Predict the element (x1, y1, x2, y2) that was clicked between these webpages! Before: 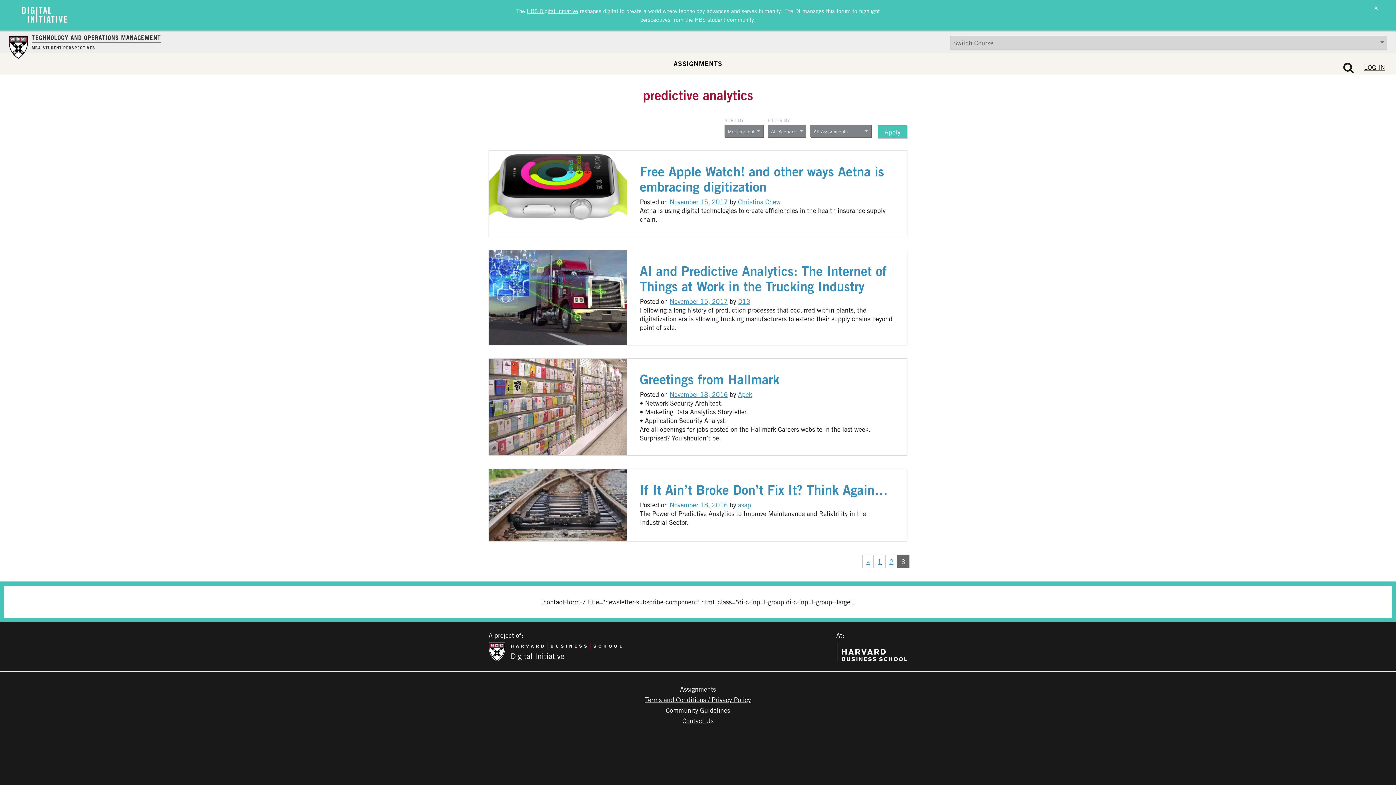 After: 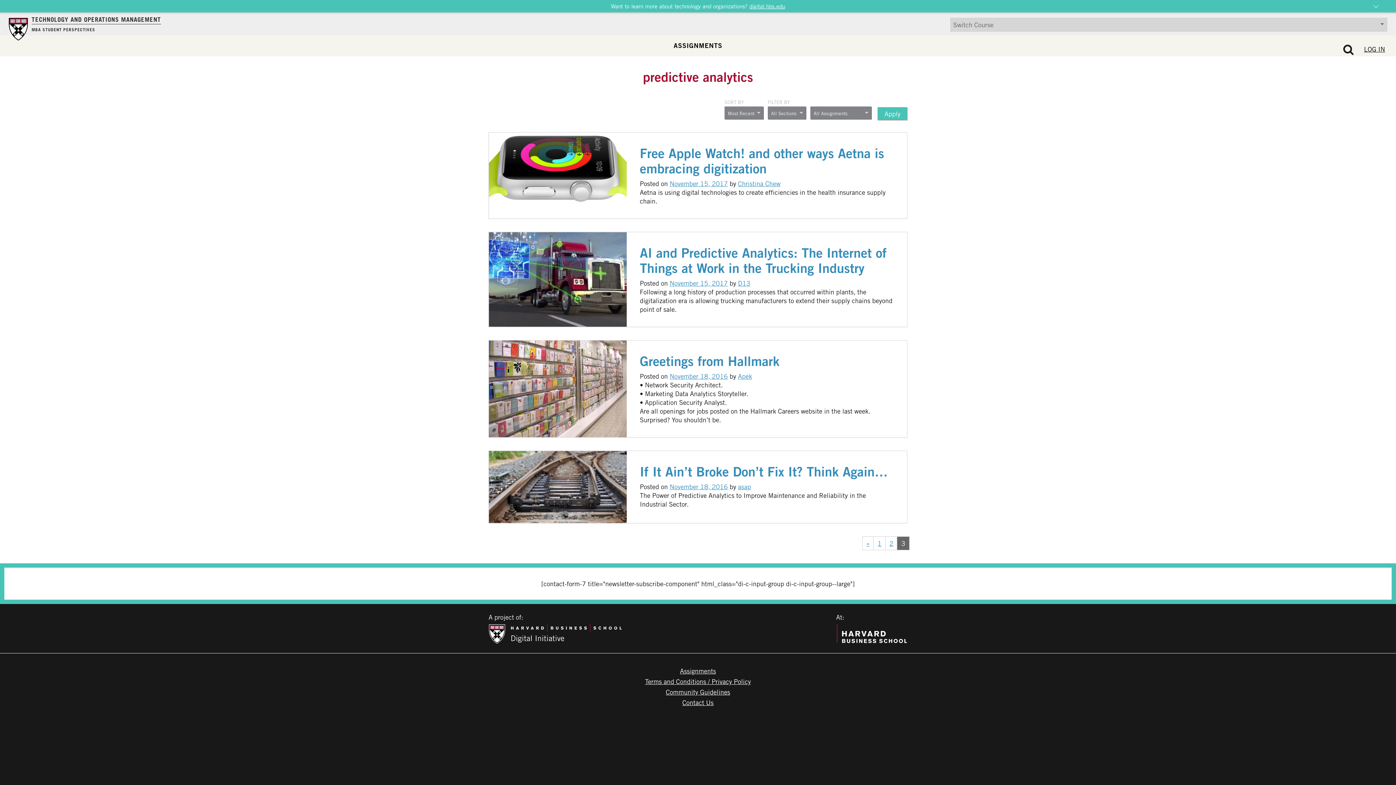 Action: bbox: (1367, 3, 1385, 21) label: Close and dismiss.